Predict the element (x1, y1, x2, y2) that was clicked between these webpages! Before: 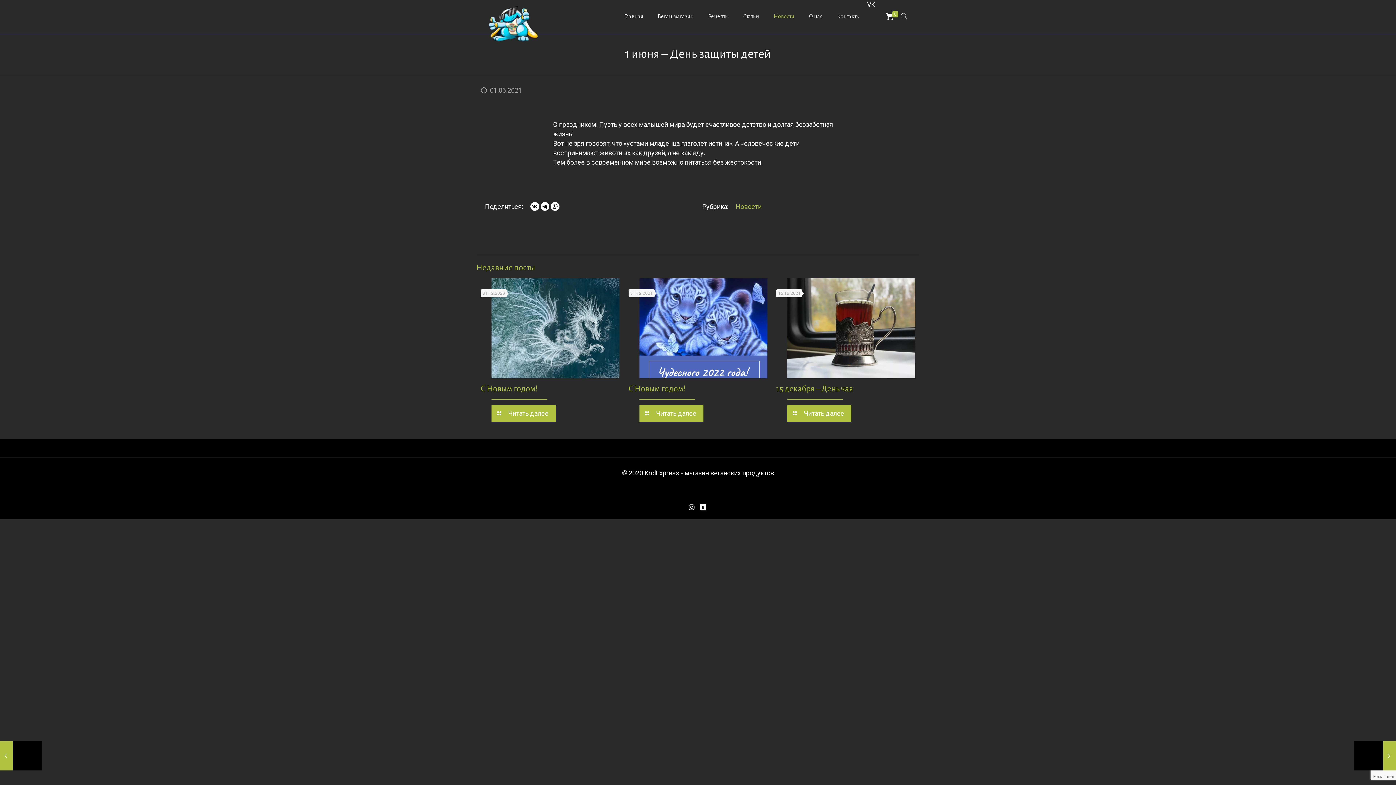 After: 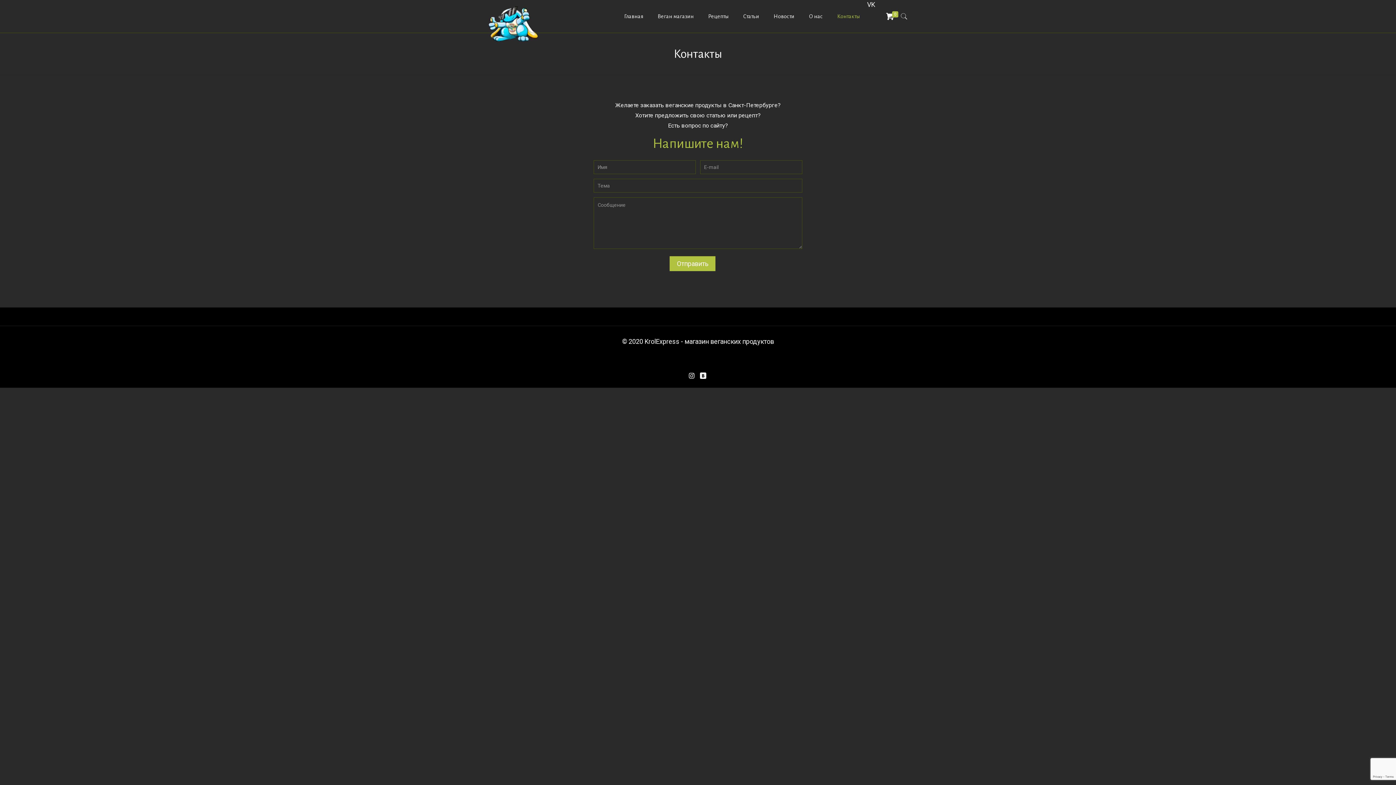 Action: bbox: (830, 0, 867, 32) label: Контакты